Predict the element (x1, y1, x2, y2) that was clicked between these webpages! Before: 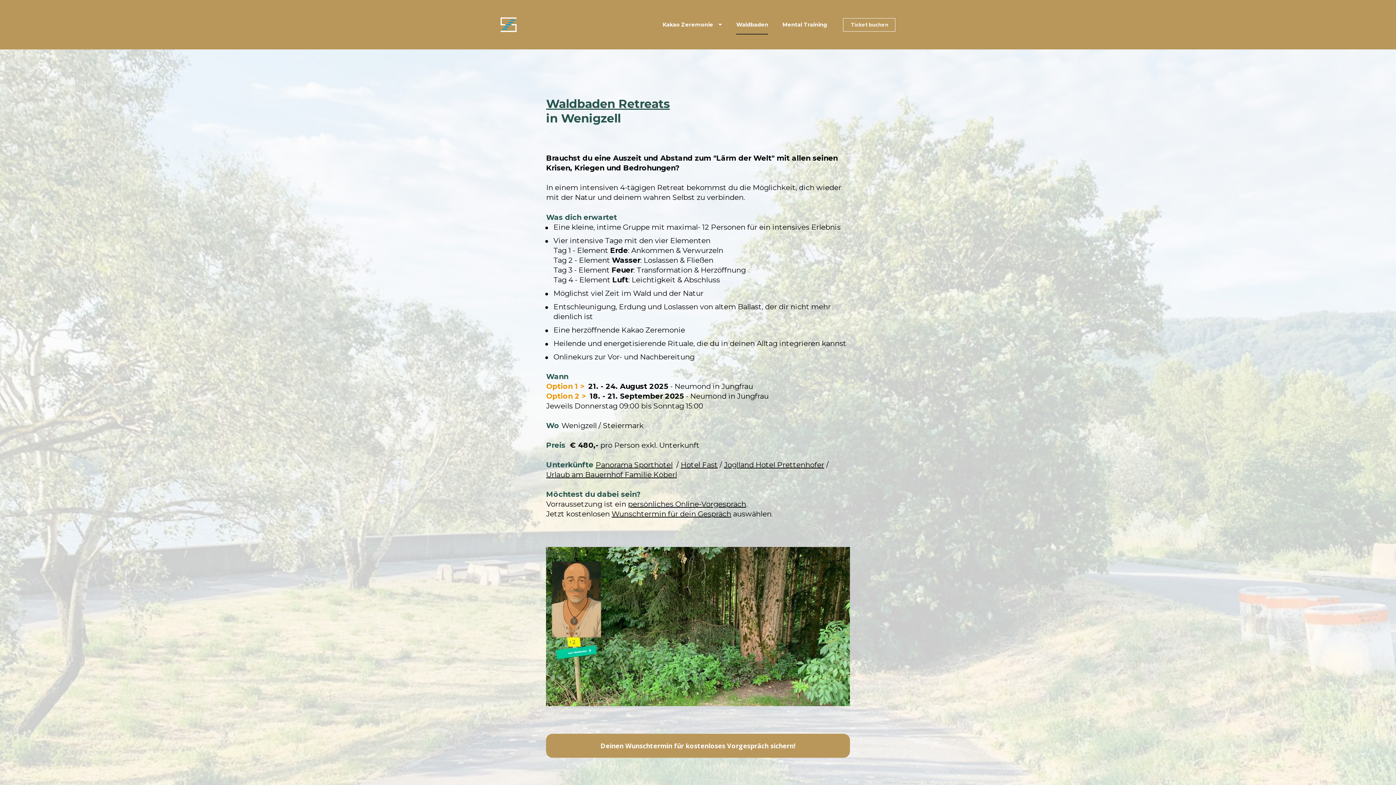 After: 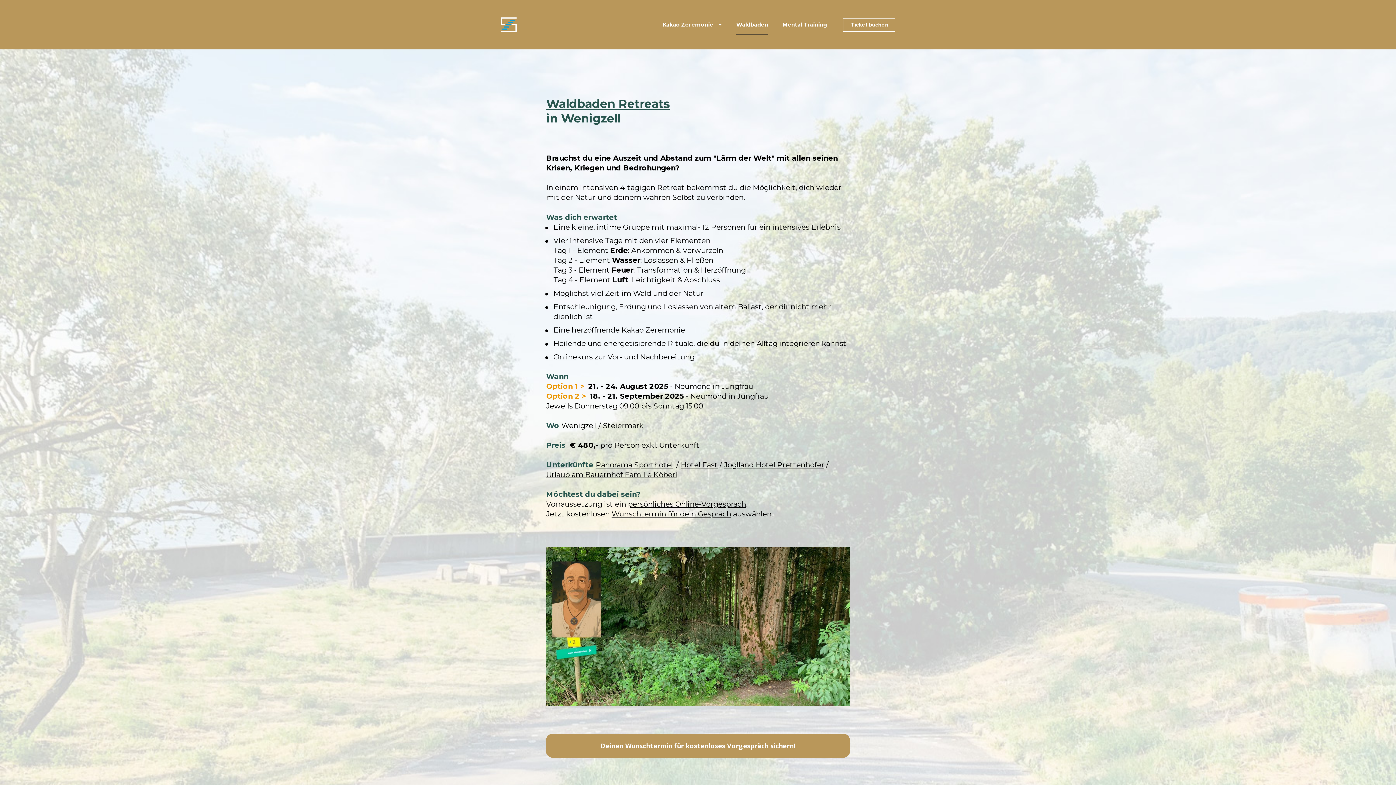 Action: bbox: (736, 14, 768, 34) label: Waldbaden